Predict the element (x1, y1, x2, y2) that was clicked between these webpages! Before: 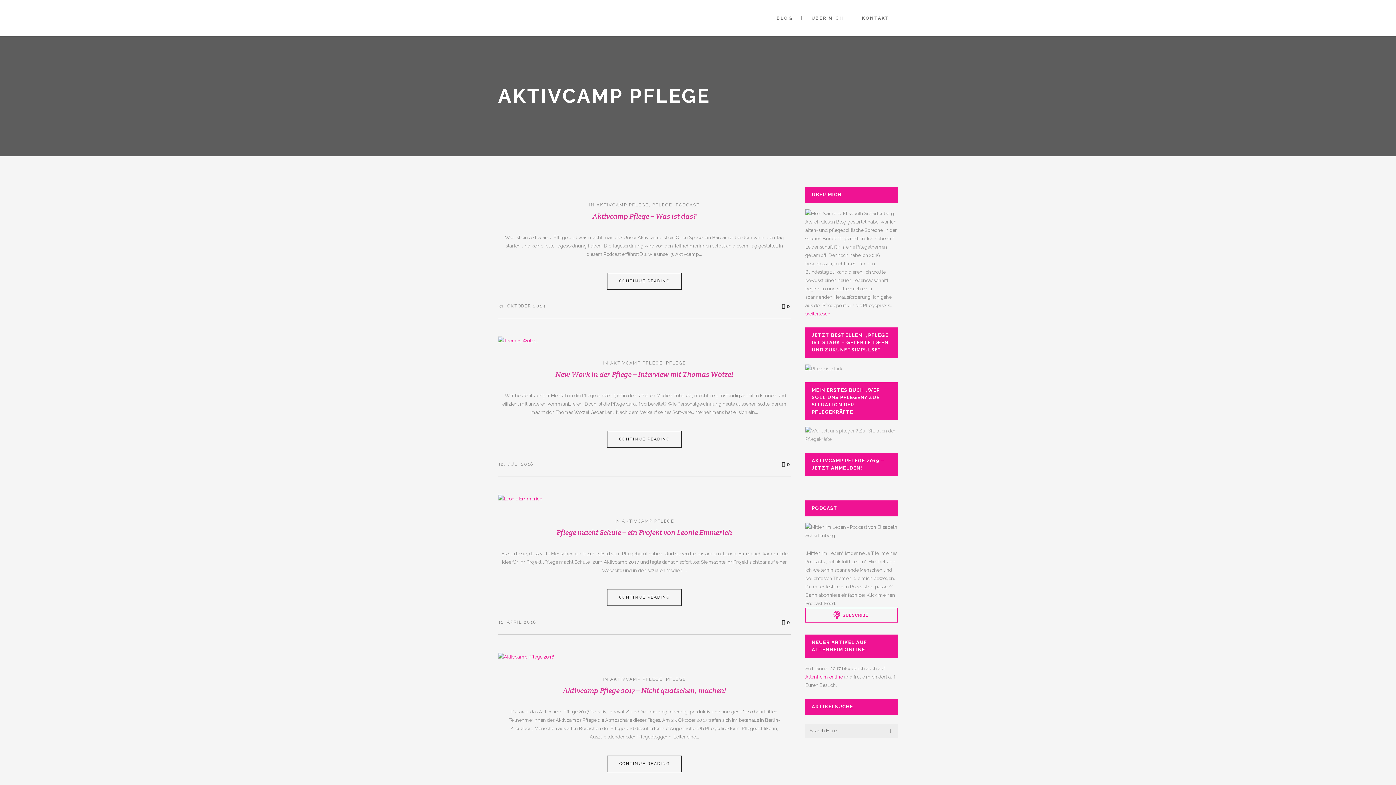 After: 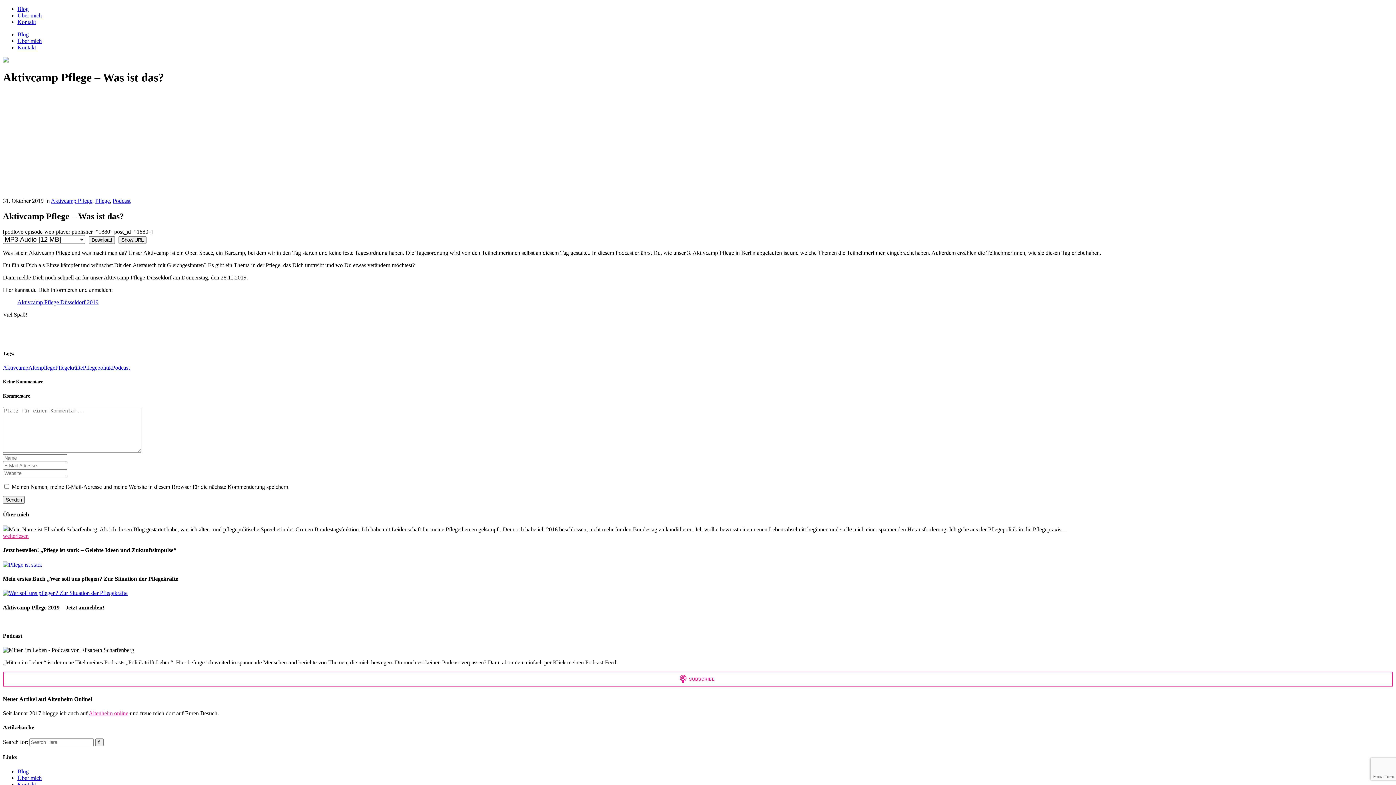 Action: label: CONTINUE READING bbox: (607, 273, 681, 289)